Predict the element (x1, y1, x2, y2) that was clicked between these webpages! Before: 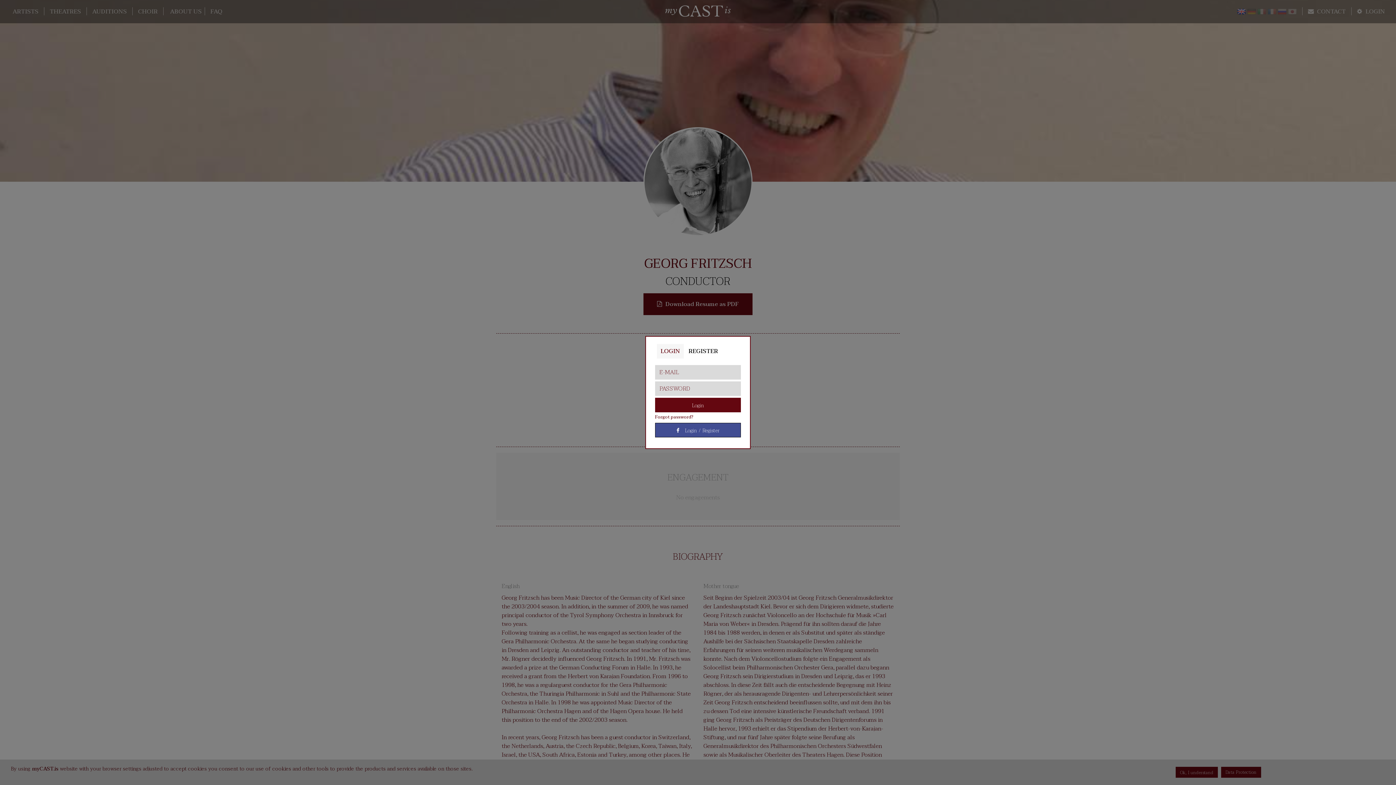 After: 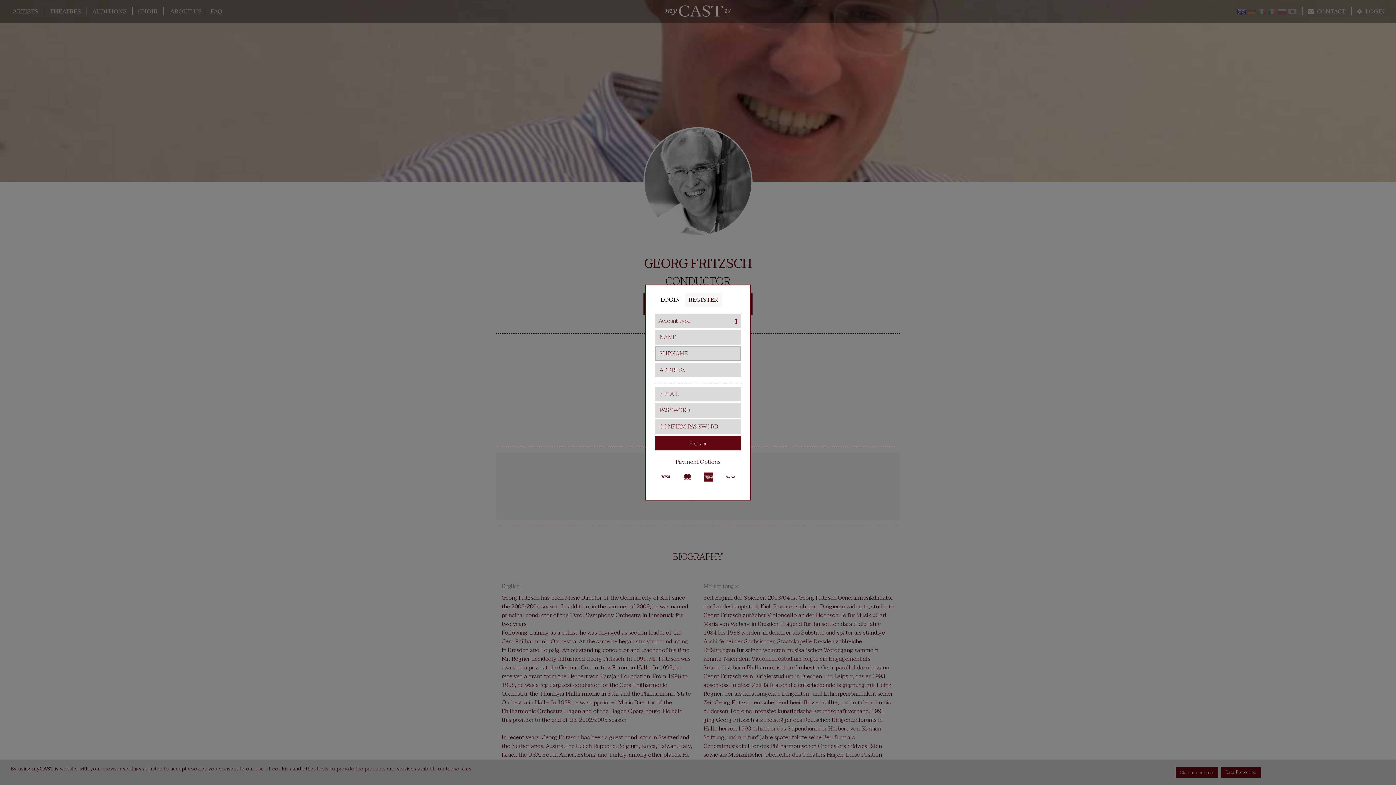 Action: label: REGISTER bbox: (685, 344, 721, 358)